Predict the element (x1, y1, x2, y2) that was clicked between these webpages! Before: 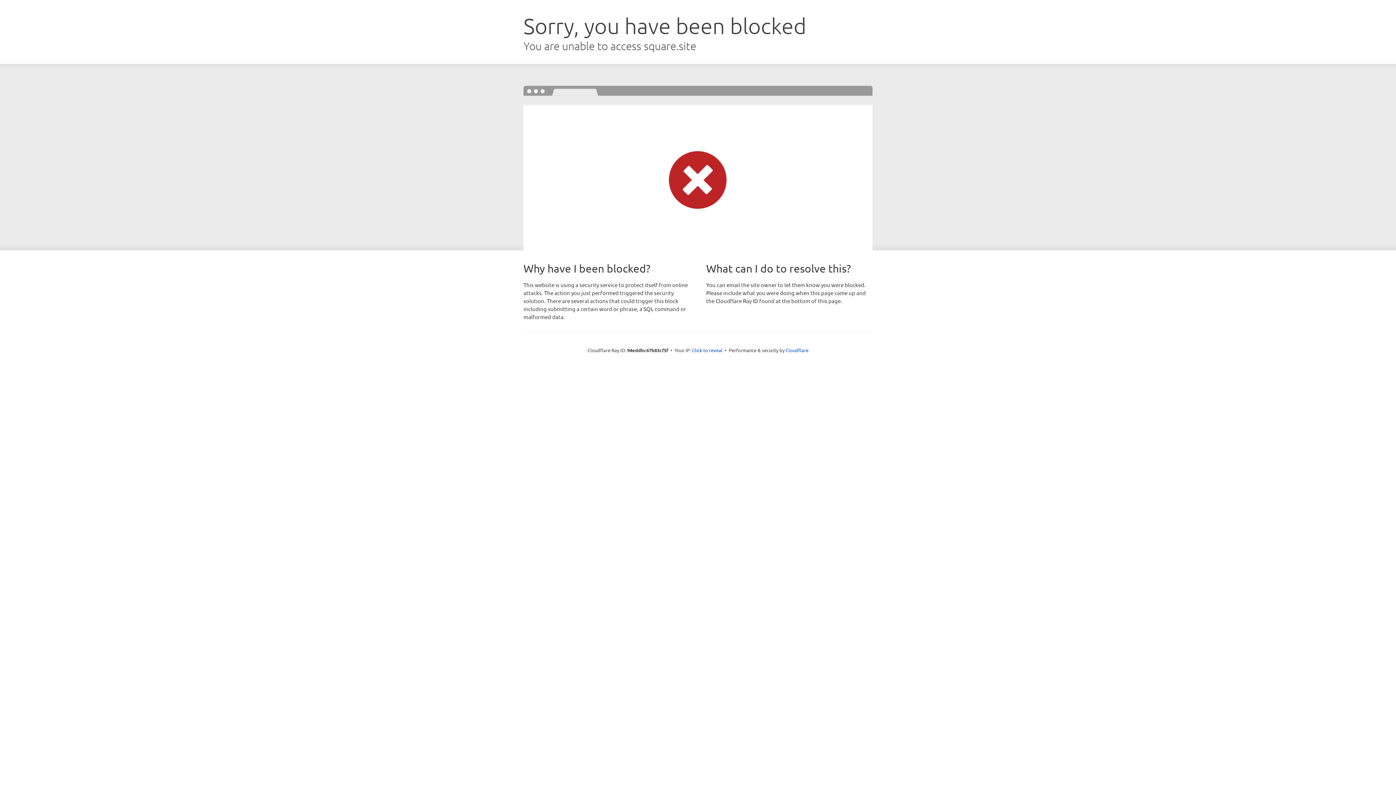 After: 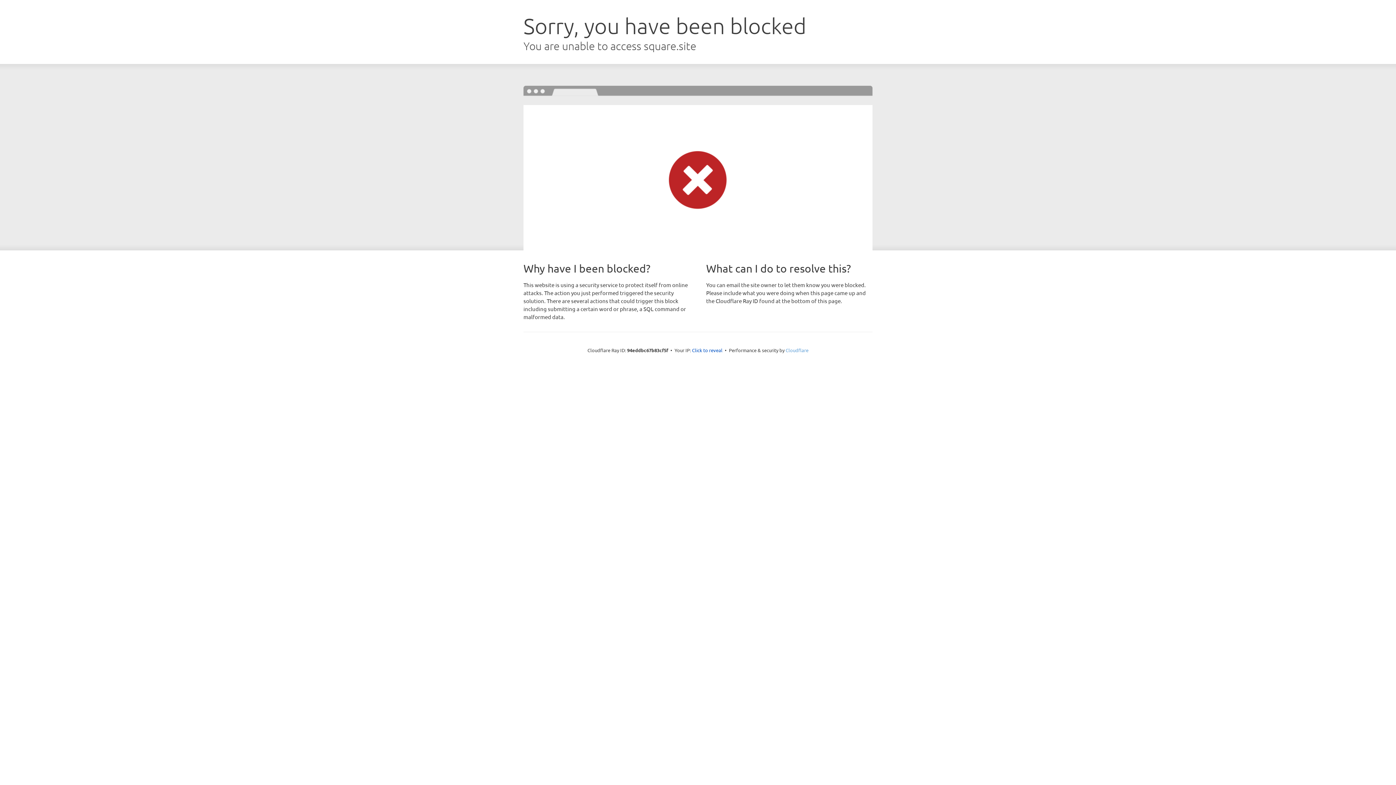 Action: bbox: (785, 347, 808, 353) label: Cloudflare